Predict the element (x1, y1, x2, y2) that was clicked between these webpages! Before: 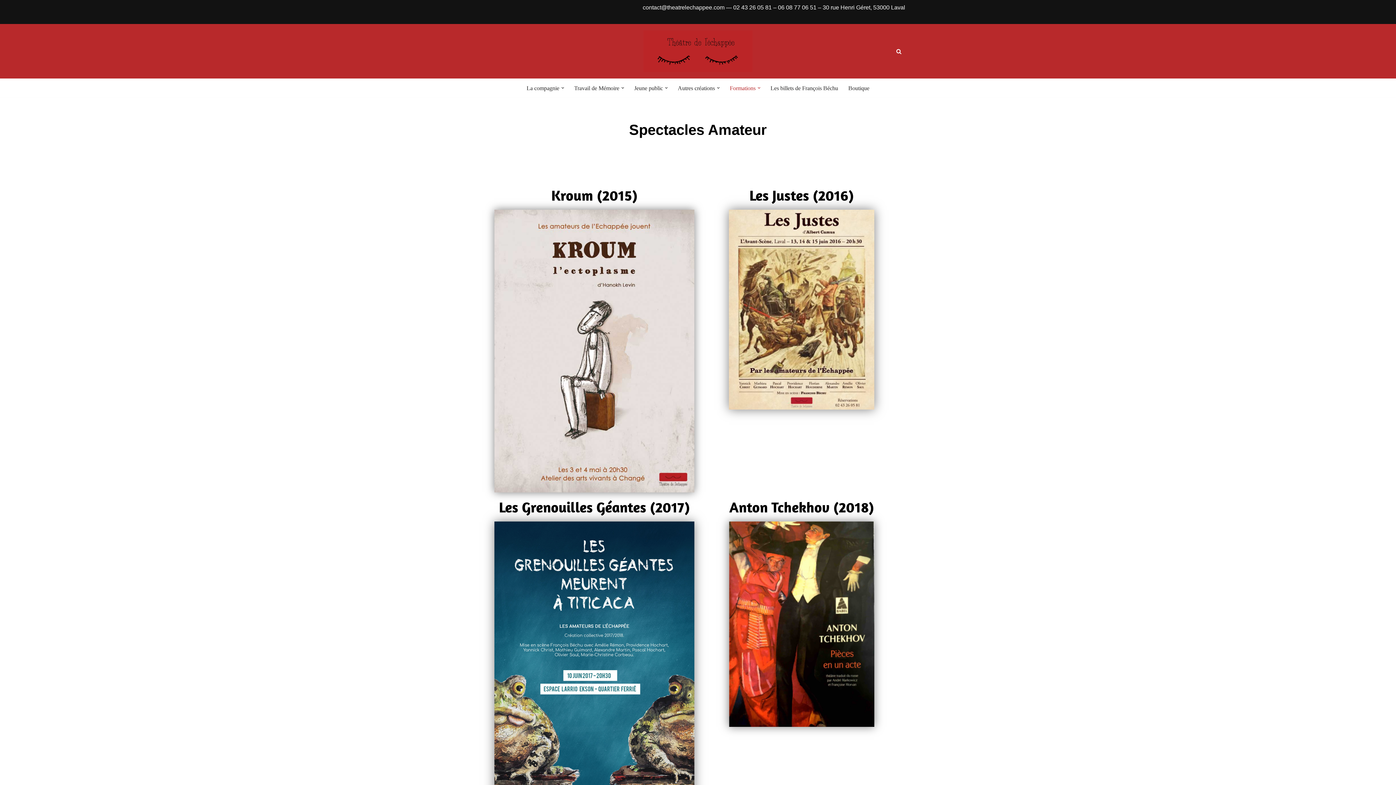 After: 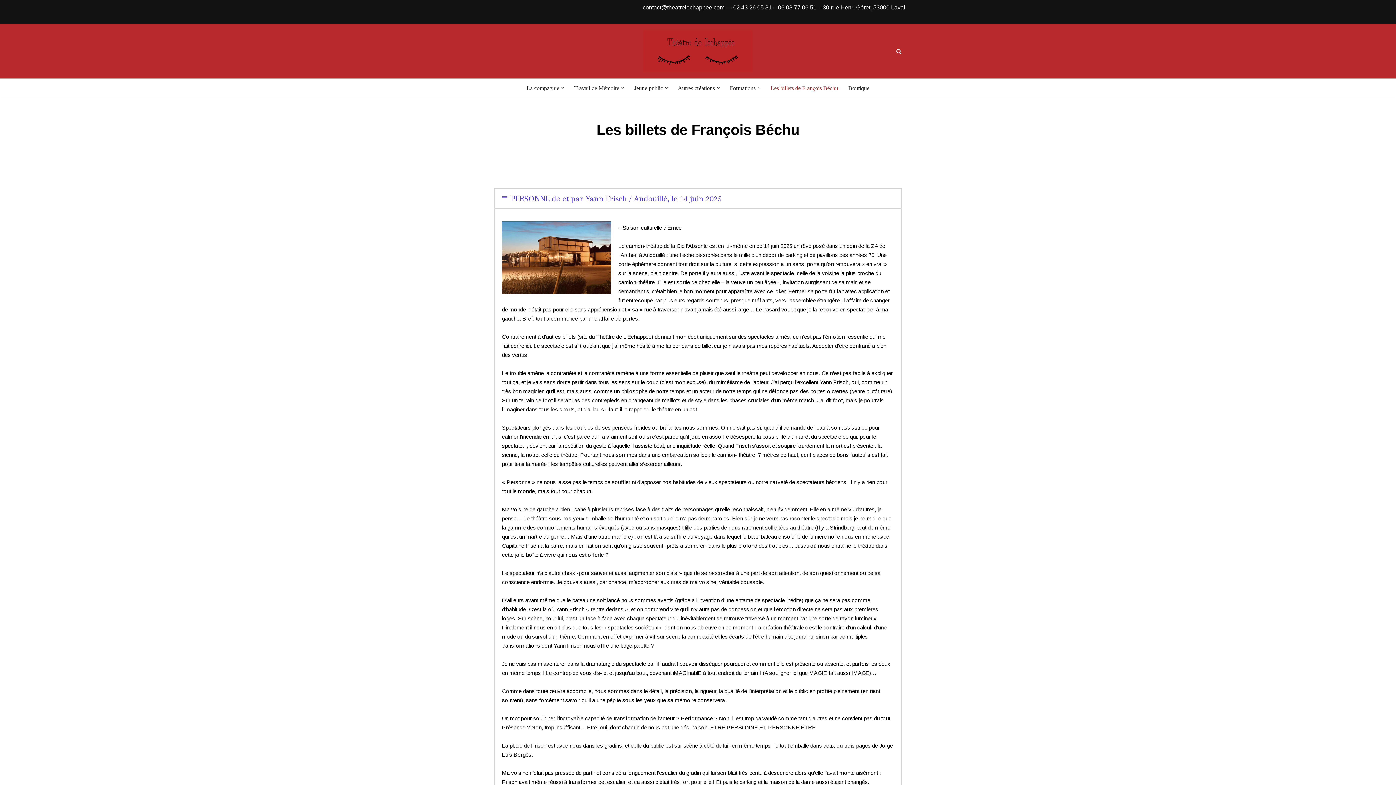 Action: label: Les billets de François Béchu bbox: (770, 81, 838, 94)